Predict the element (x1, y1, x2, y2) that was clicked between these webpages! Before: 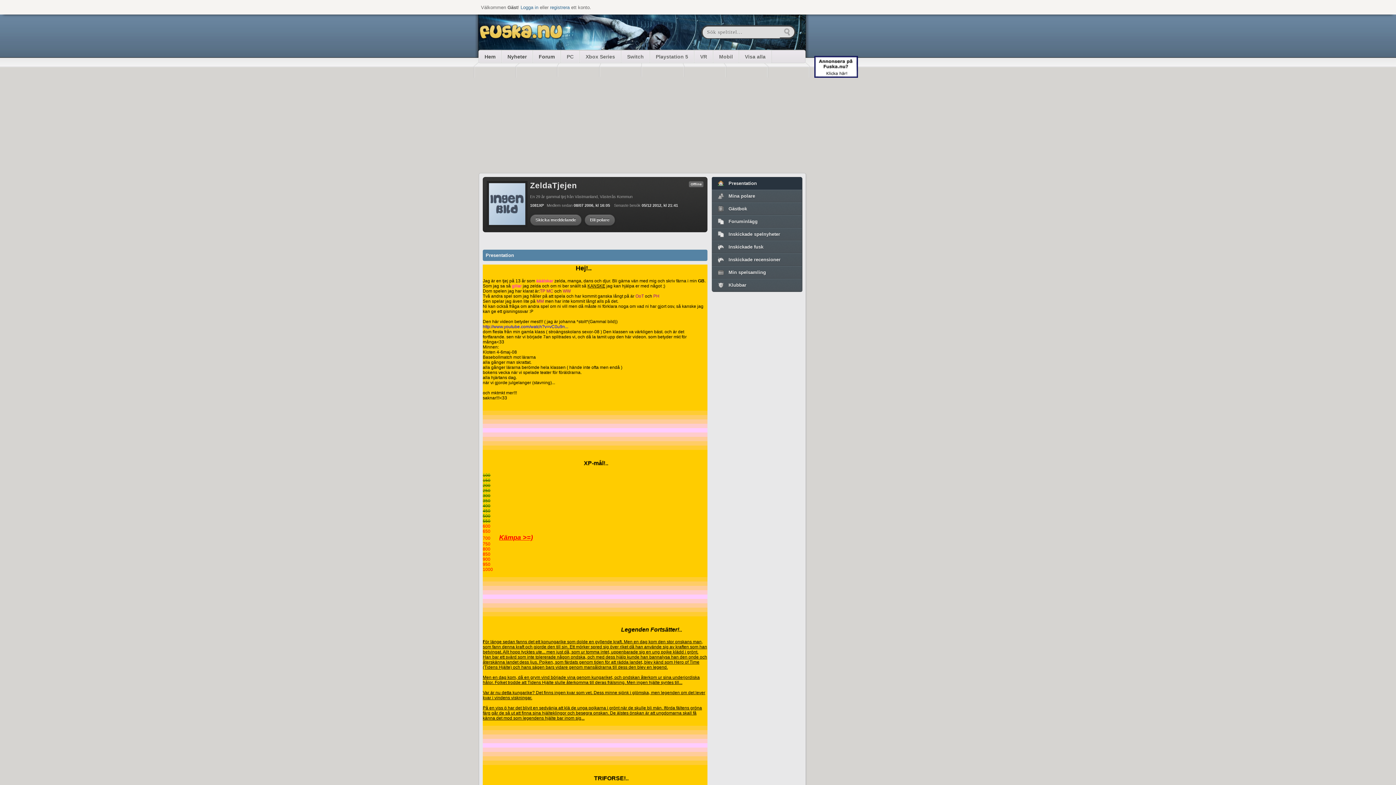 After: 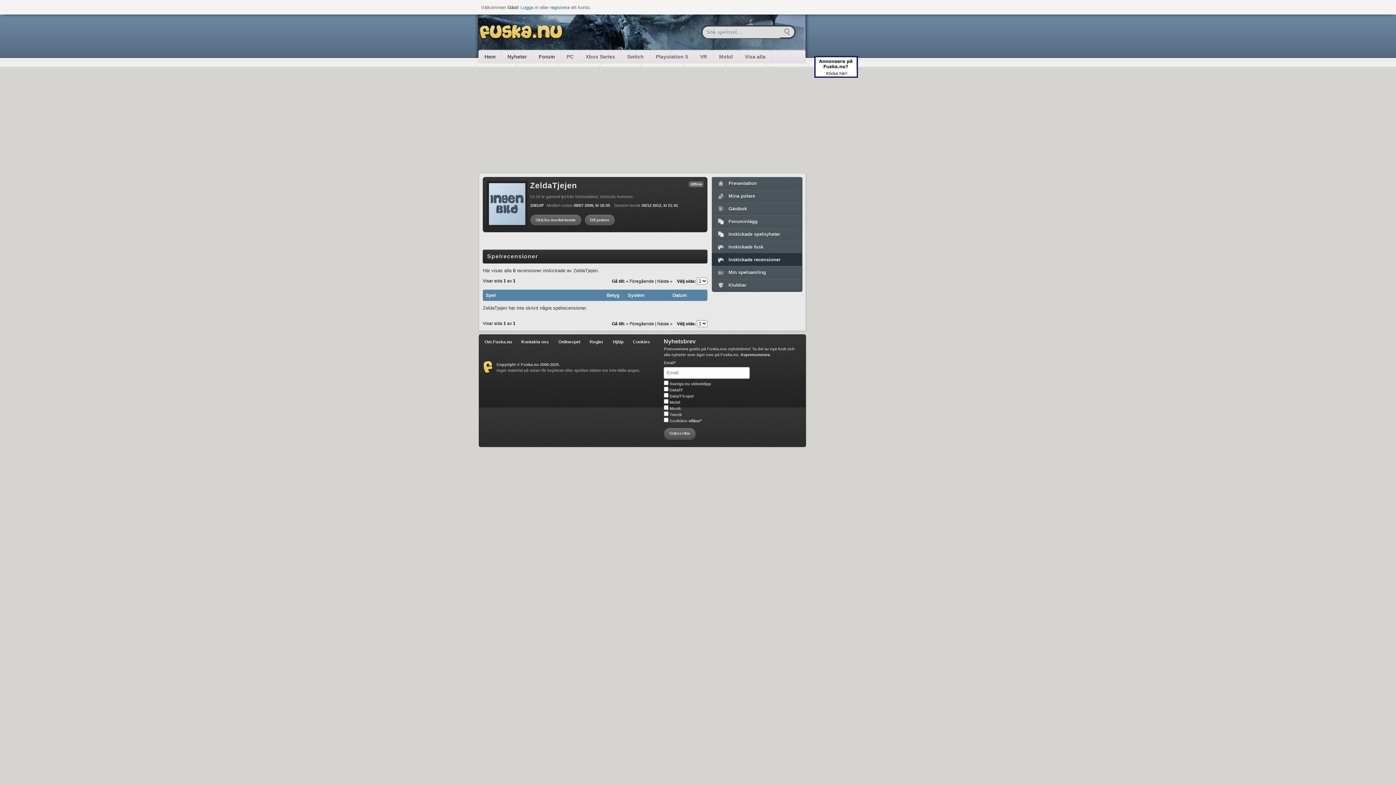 Action: bbox: (712, 253, 802, 265) label: Inskickade recensioner